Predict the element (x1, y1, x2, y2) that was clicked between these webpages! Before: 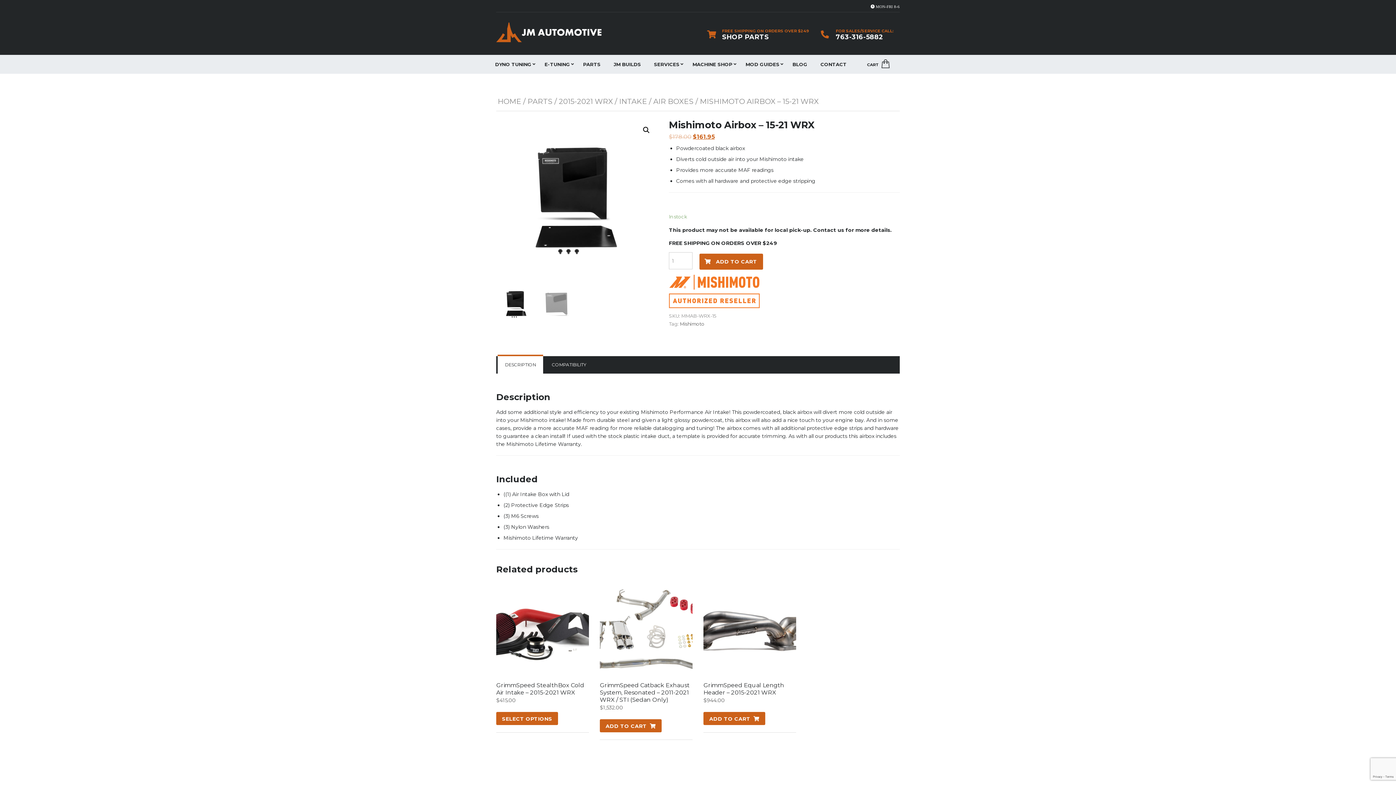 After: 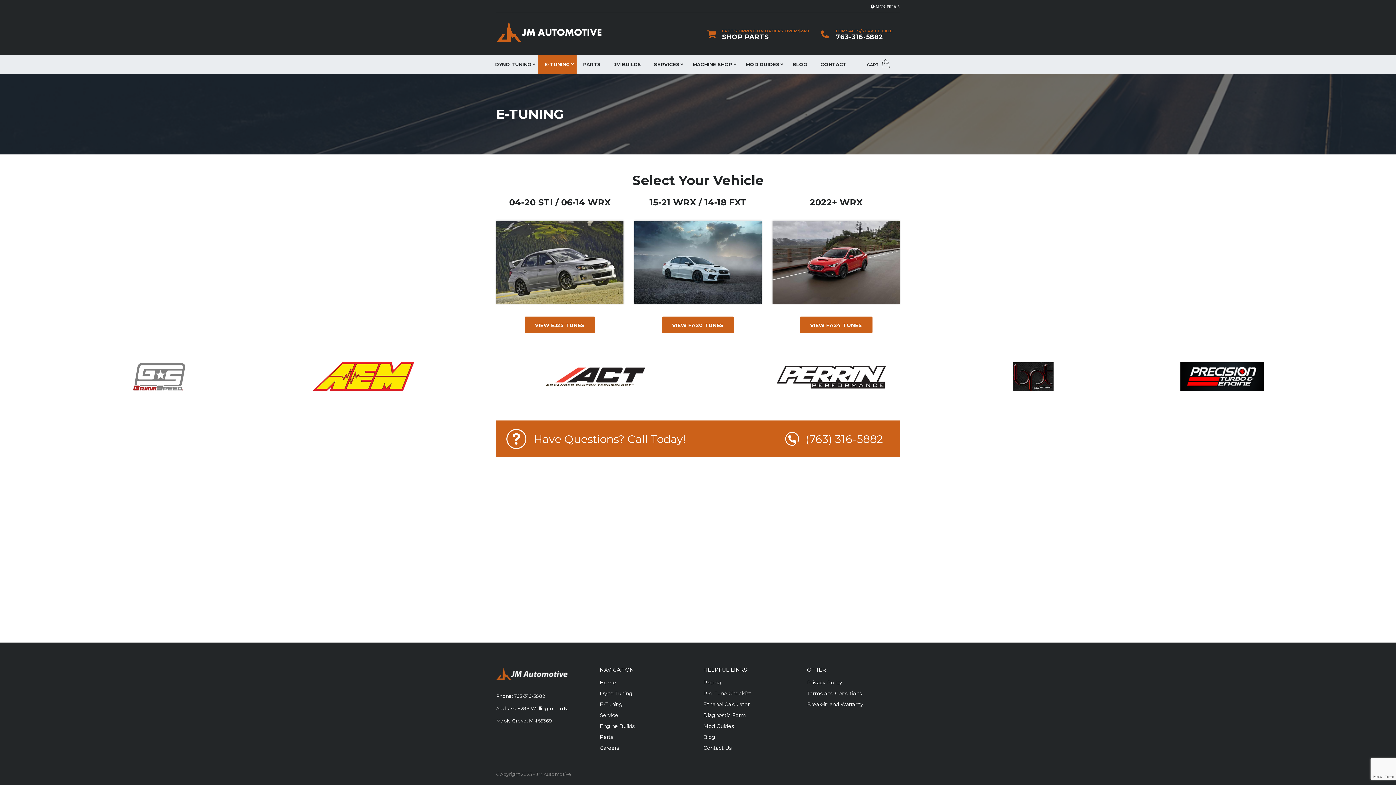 Action: bbox: (538, 54, 576, 73) label: E-TUNING